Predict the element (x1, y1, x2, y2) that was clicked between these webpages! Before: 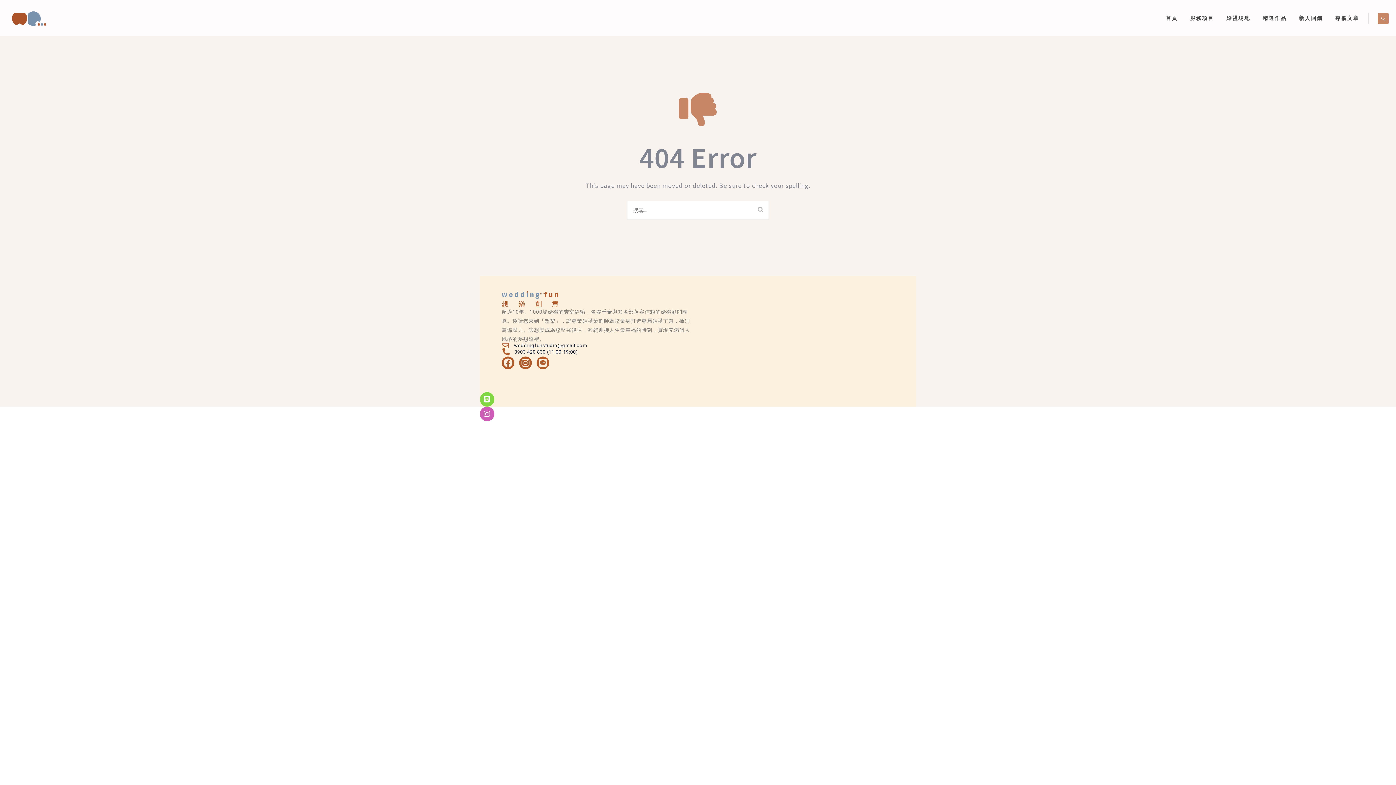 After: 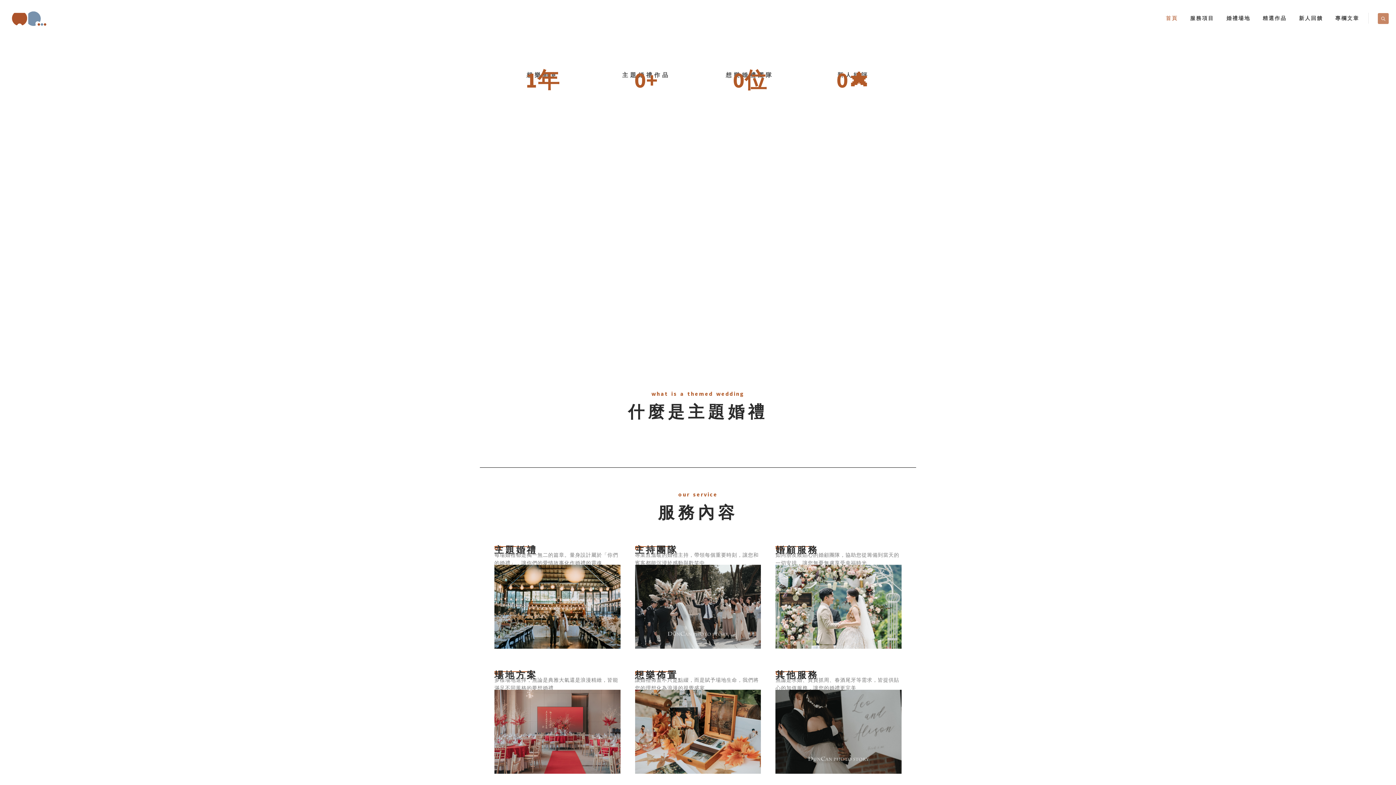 Action: bbox: (10, 0, 47, 36)